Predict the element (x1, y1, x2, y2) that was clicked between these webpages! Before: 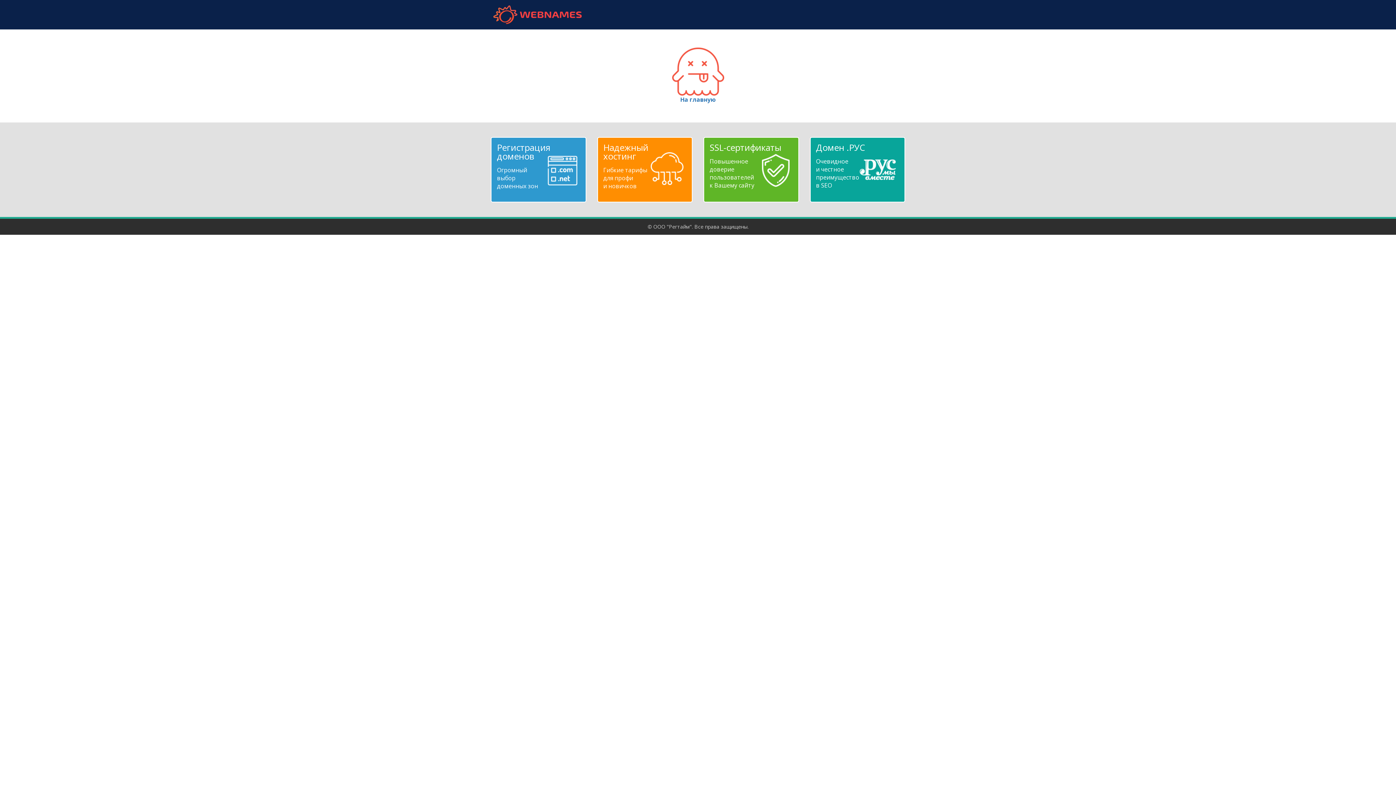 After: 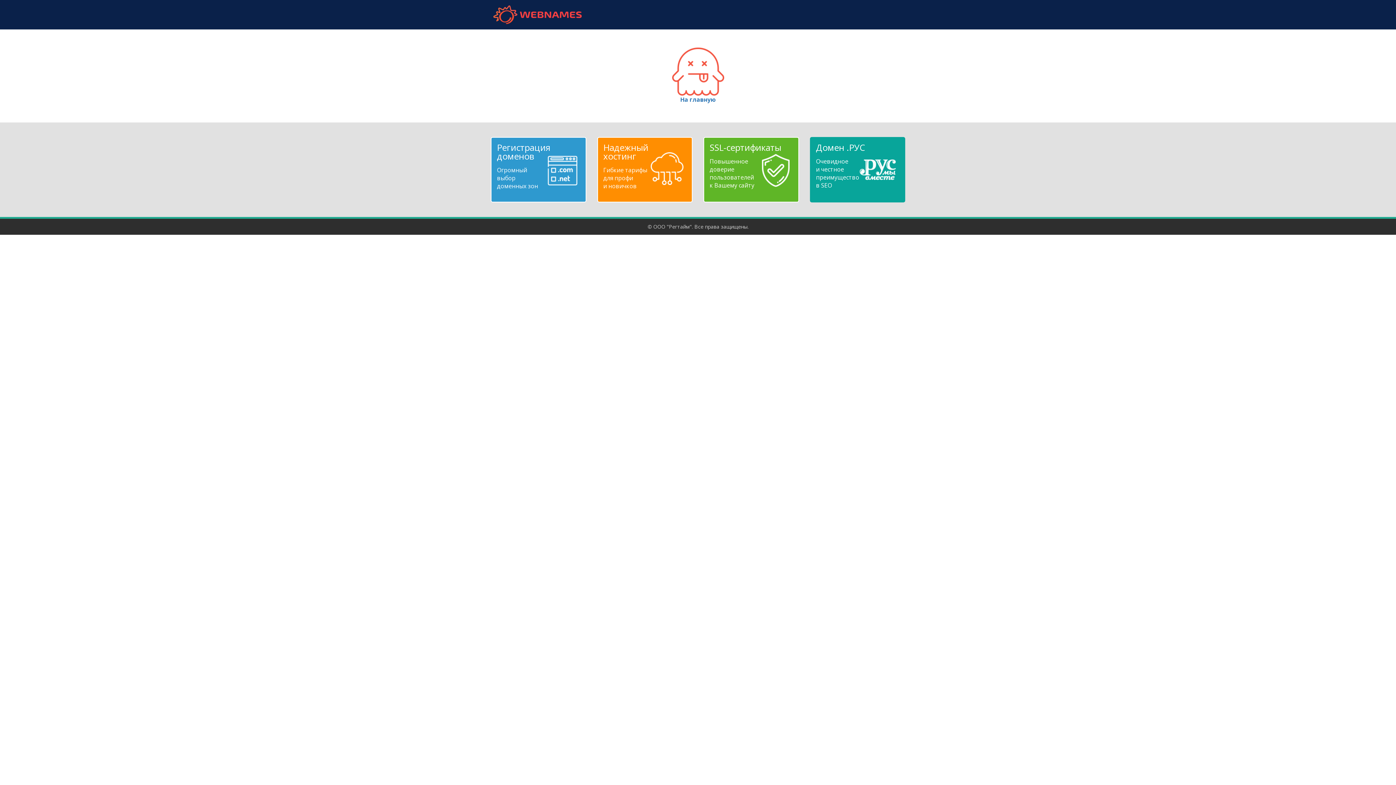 Action: bbox: (816, 143, 899, 189) label: Домен .РУС
Очевидное
и честное
преимущество
в SEO